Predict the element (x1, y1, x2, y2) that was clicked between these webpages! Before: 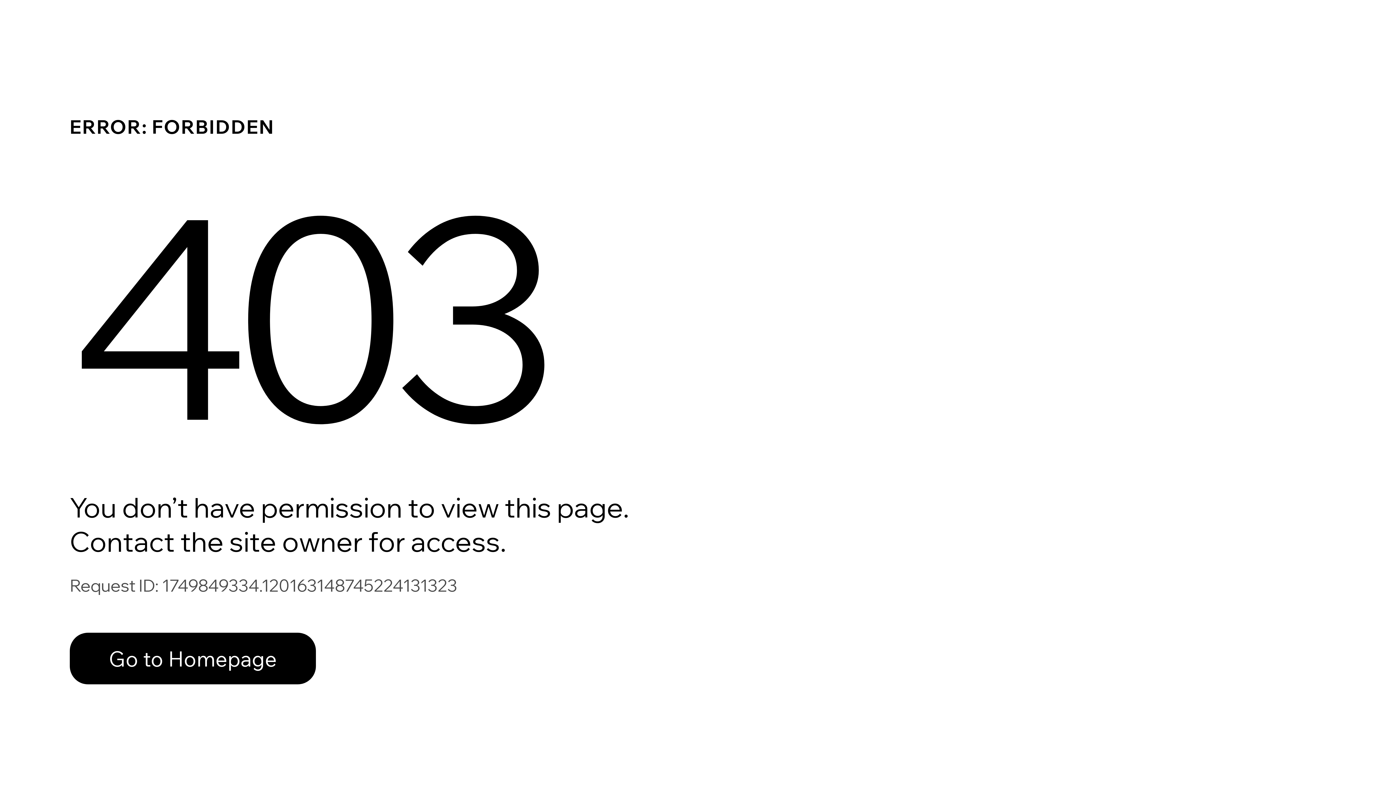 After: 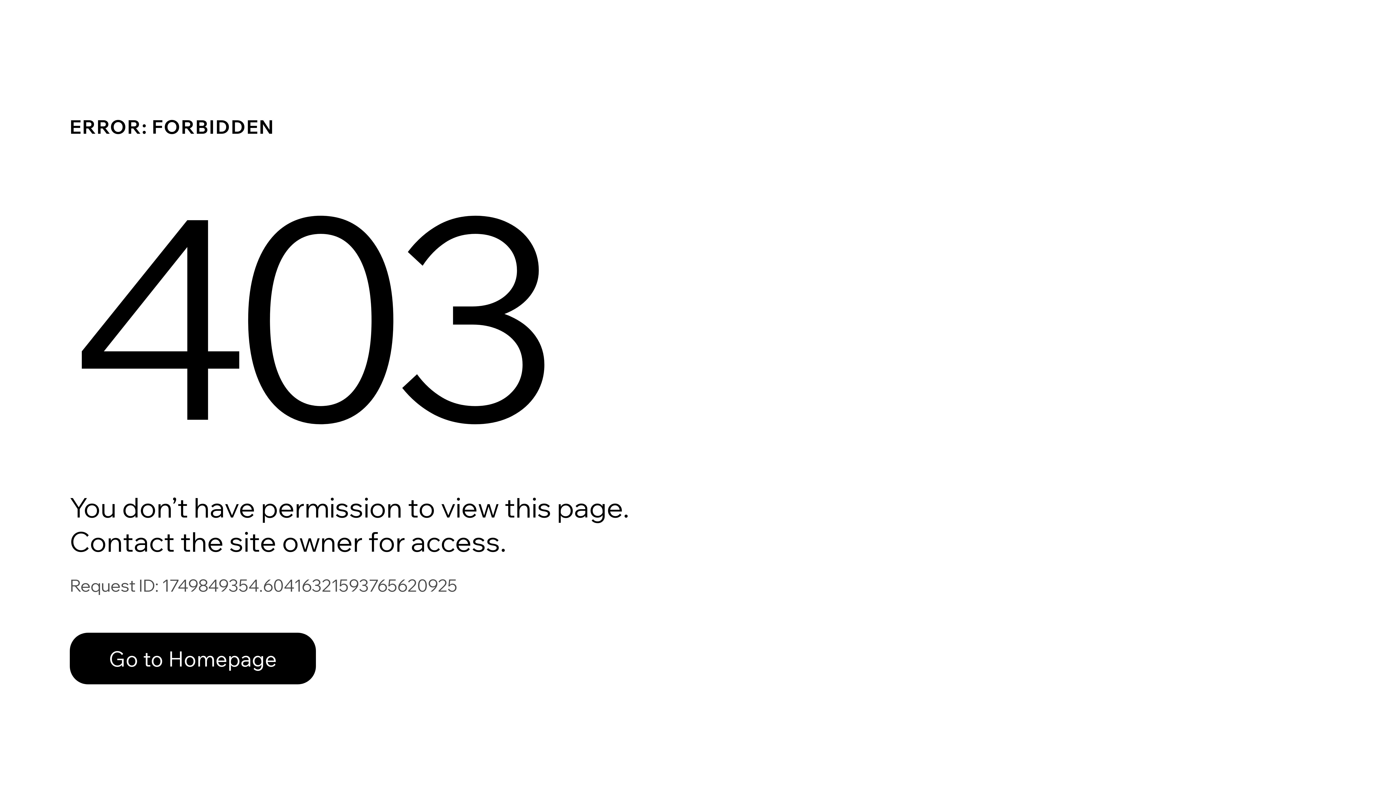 Action: bbox: (69, 633, 316, 684) label: Go to Homepage